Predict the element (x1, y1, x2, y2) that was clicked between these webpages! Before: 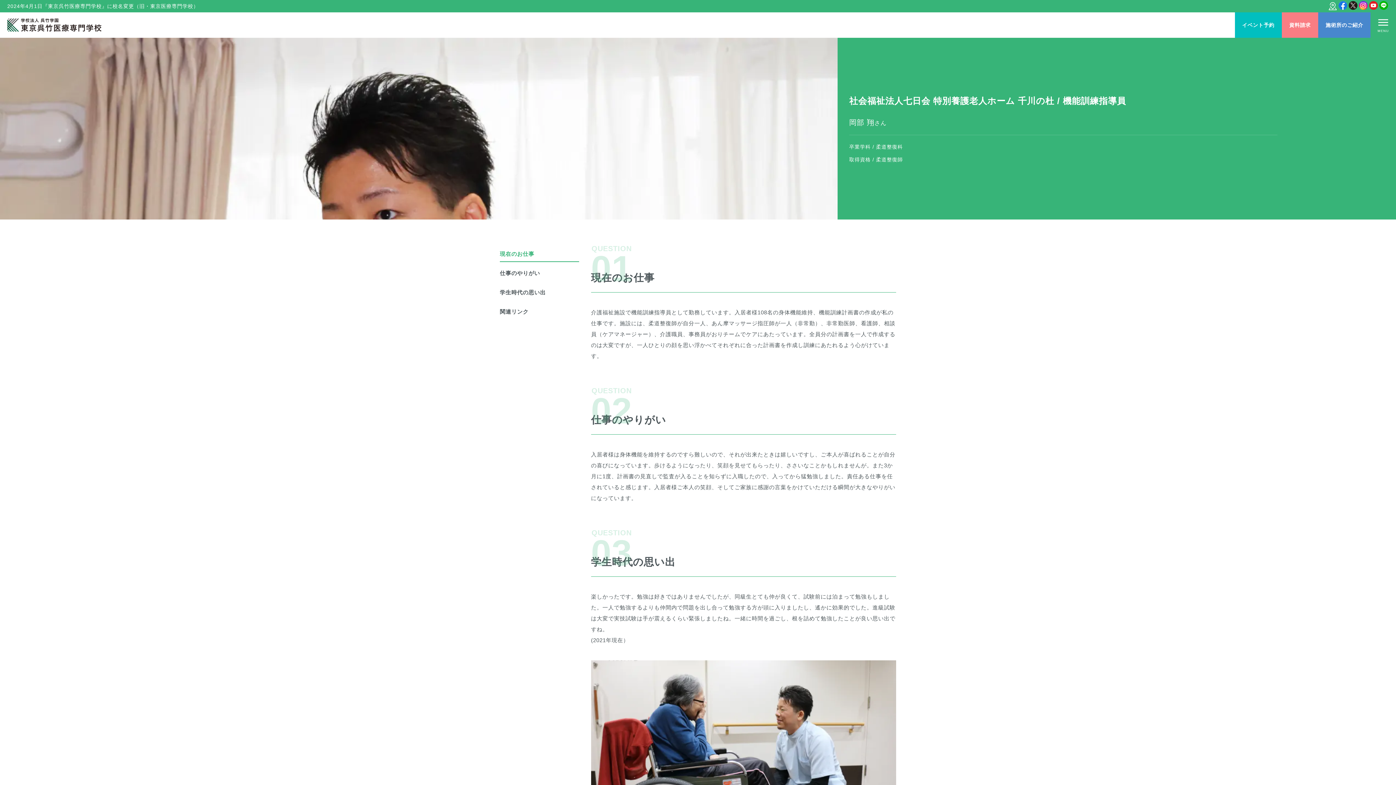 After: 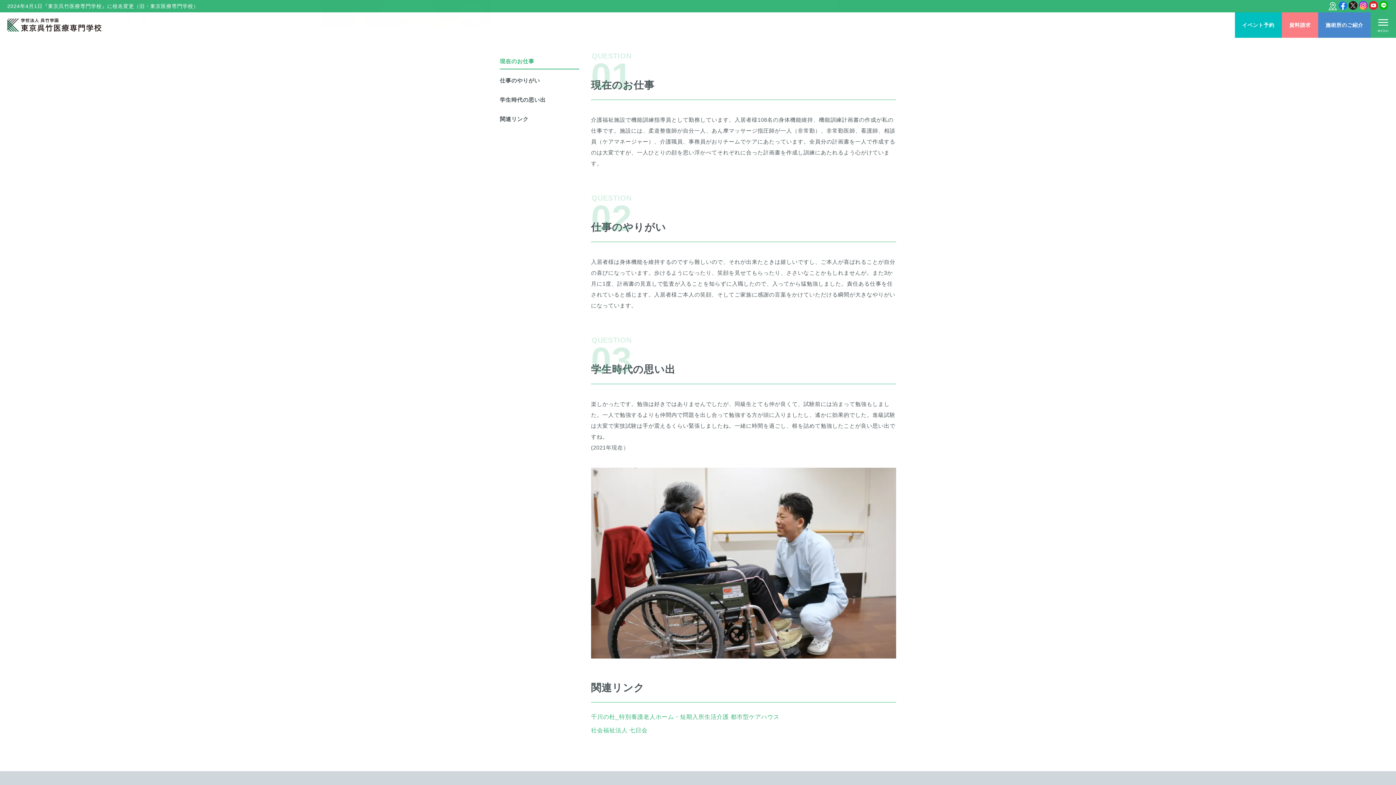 Action: bbox: (500, 248, 579, 262) label: 現在のお仕事